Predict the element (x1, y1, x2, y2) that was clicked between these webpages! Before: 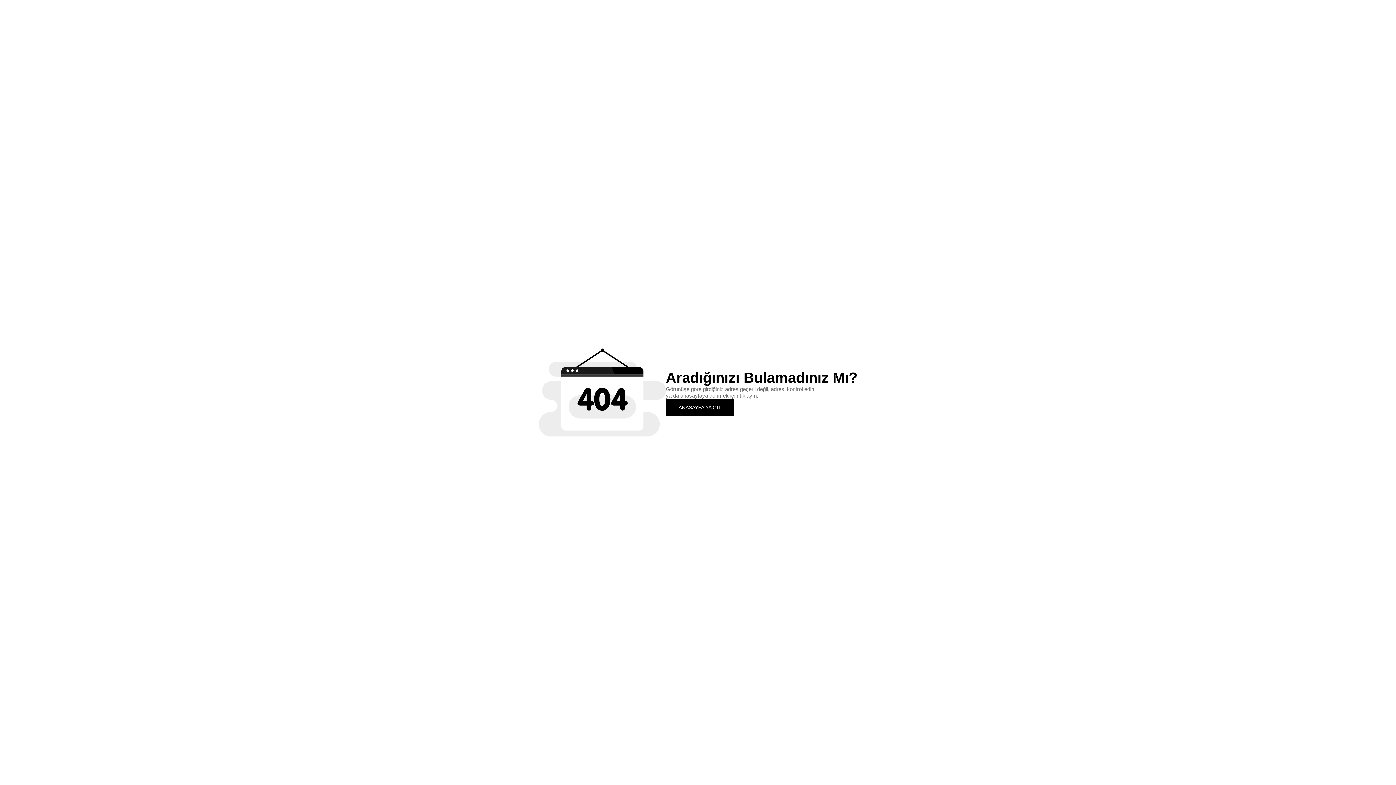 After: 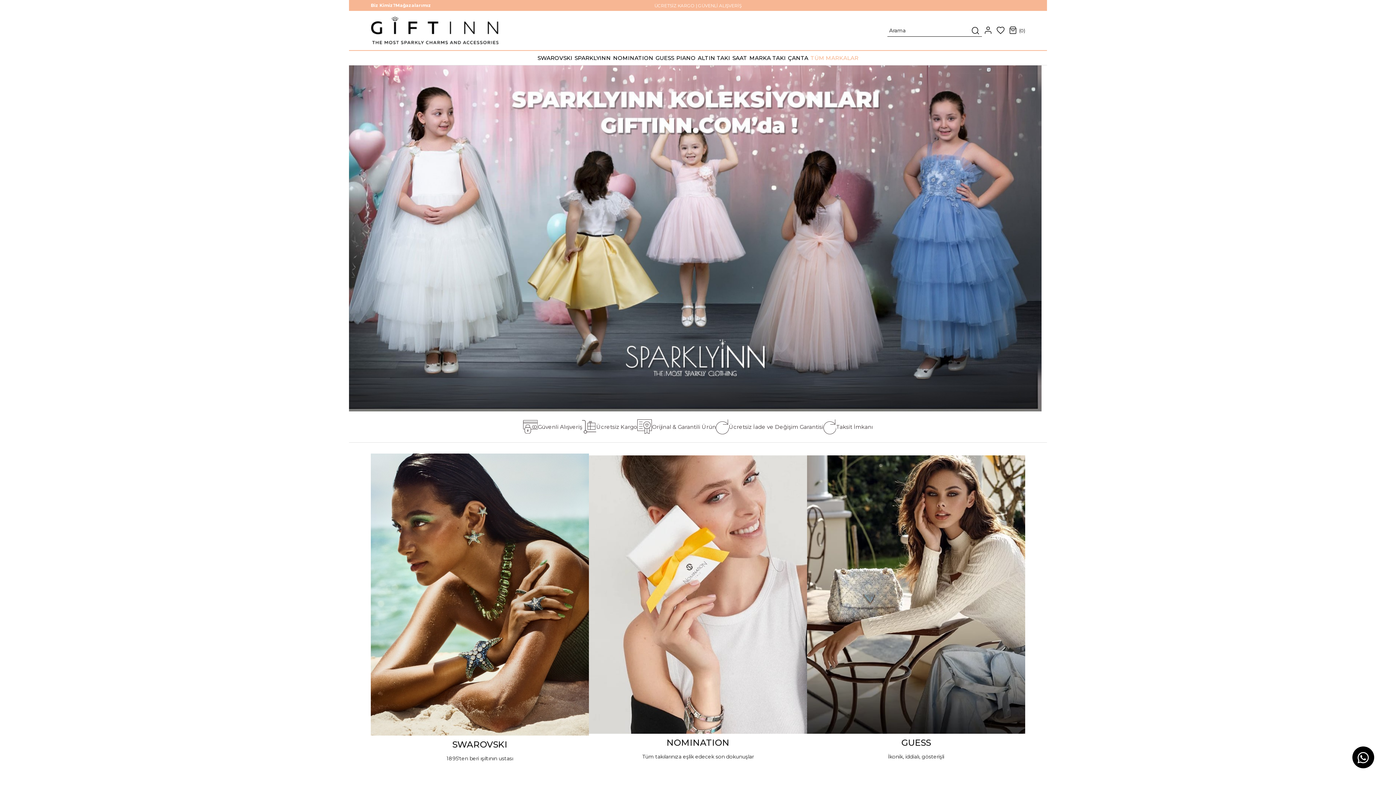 Action: bbox: (666, 399, 734, 415) label: ANASAYFA'YA GİT